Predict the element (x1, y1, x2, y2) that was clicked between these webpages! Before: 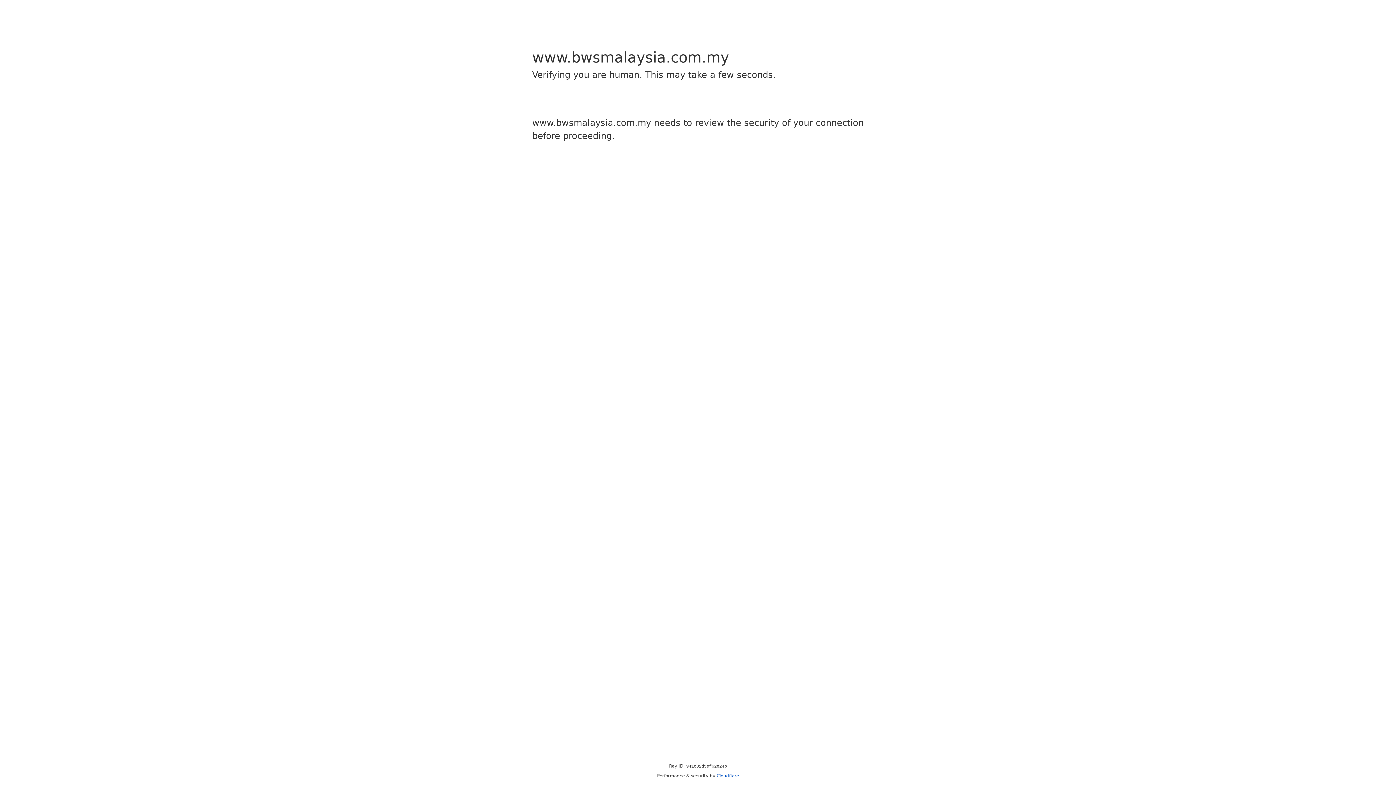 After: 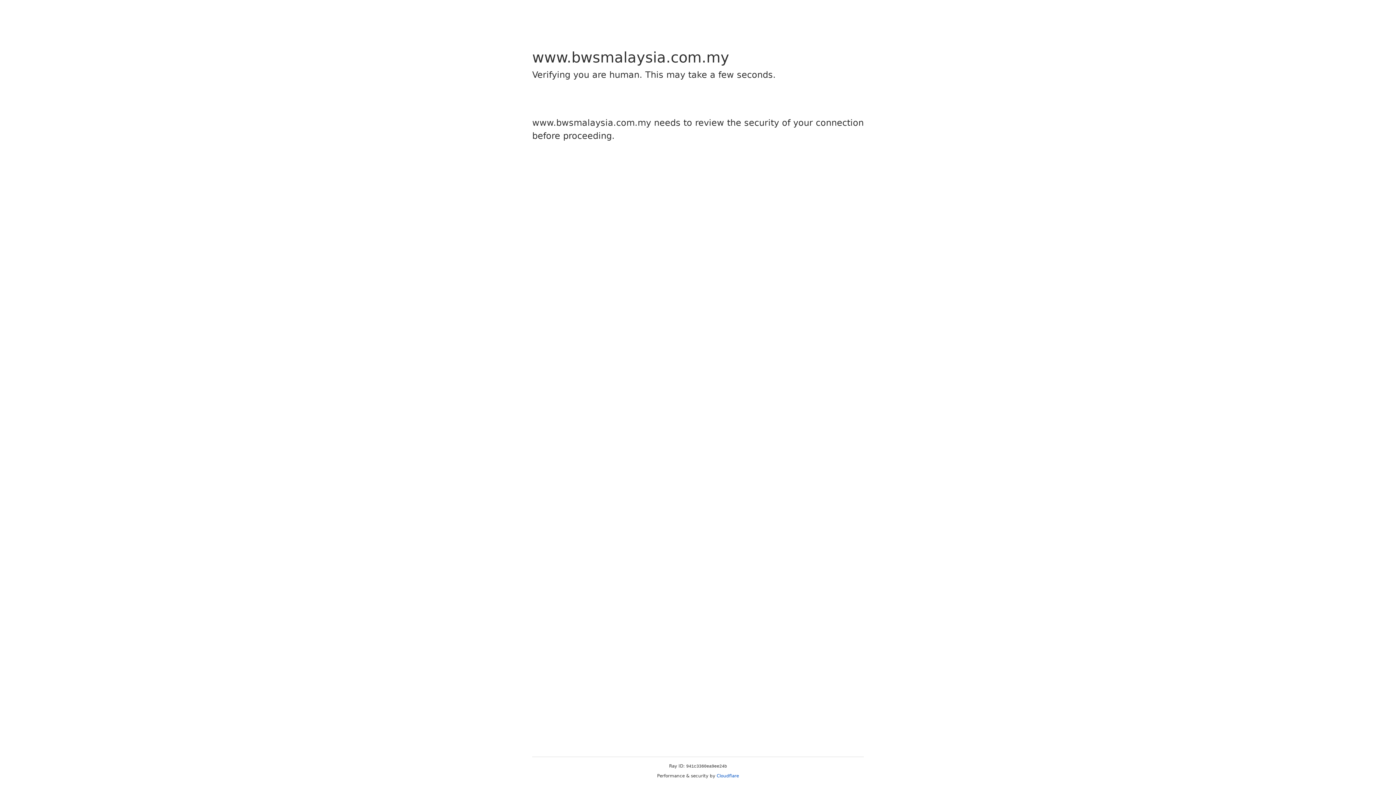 Action: bbox: (716, 773, 739, 778) label: Cloudflare